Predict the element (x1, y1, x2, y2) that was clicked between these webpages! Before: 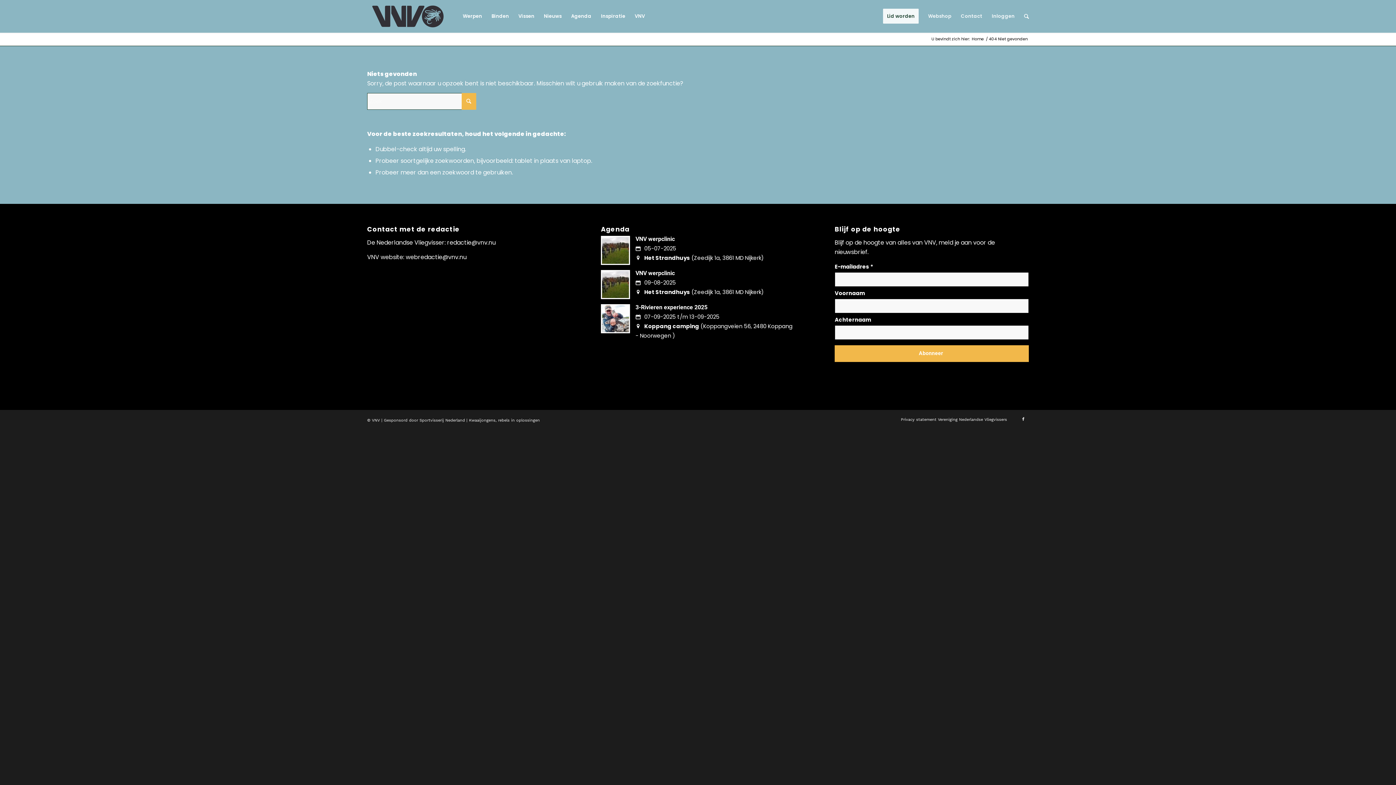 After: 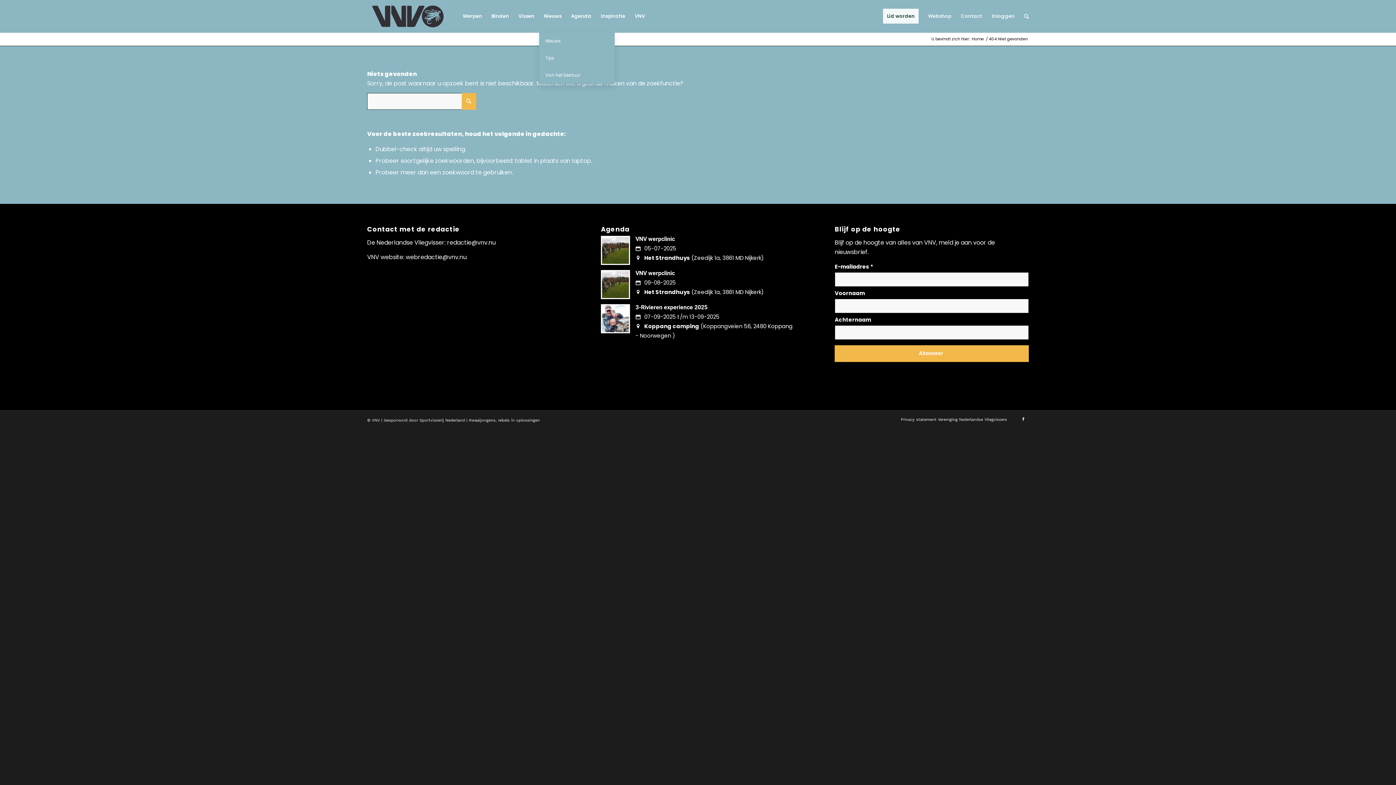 Action: label: Nieuws bbox: (539, 0, 566, 32)